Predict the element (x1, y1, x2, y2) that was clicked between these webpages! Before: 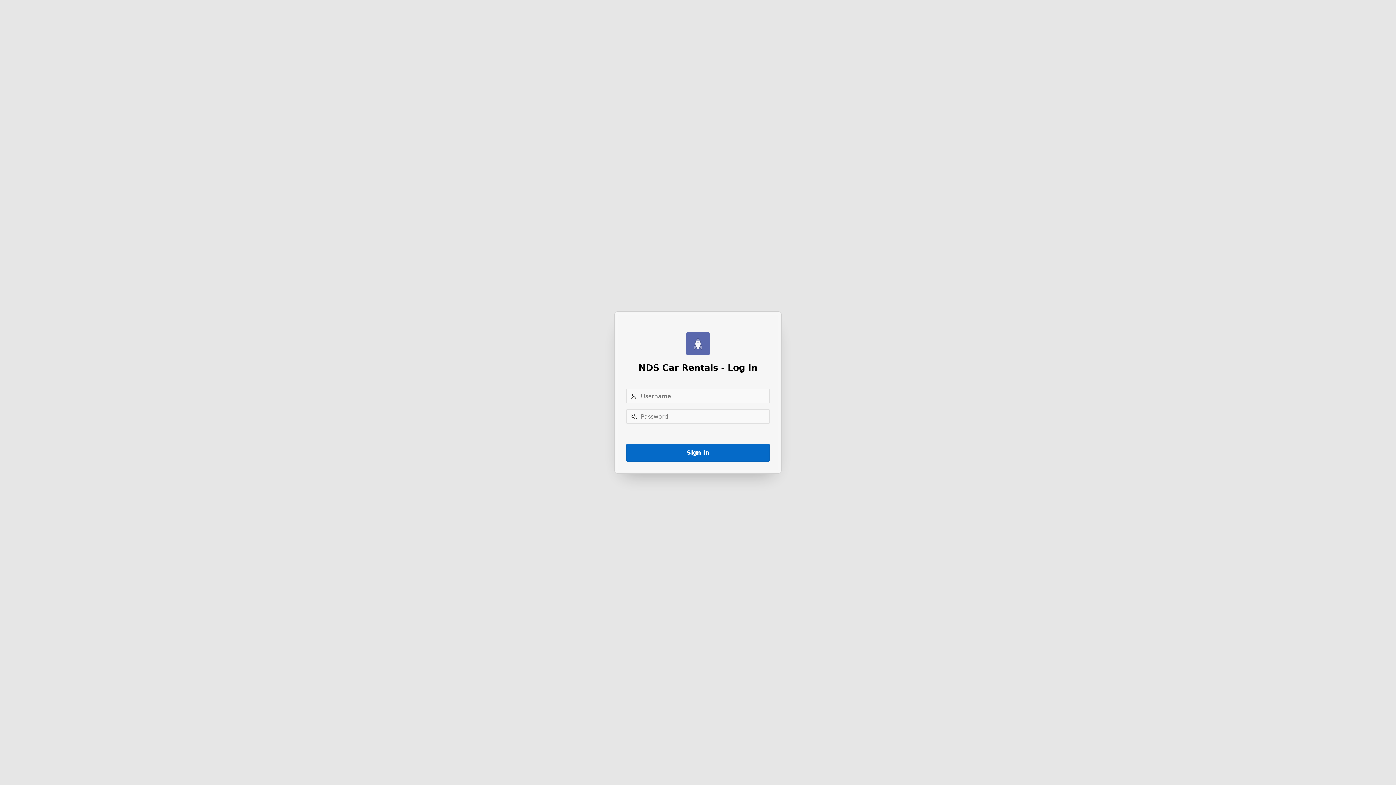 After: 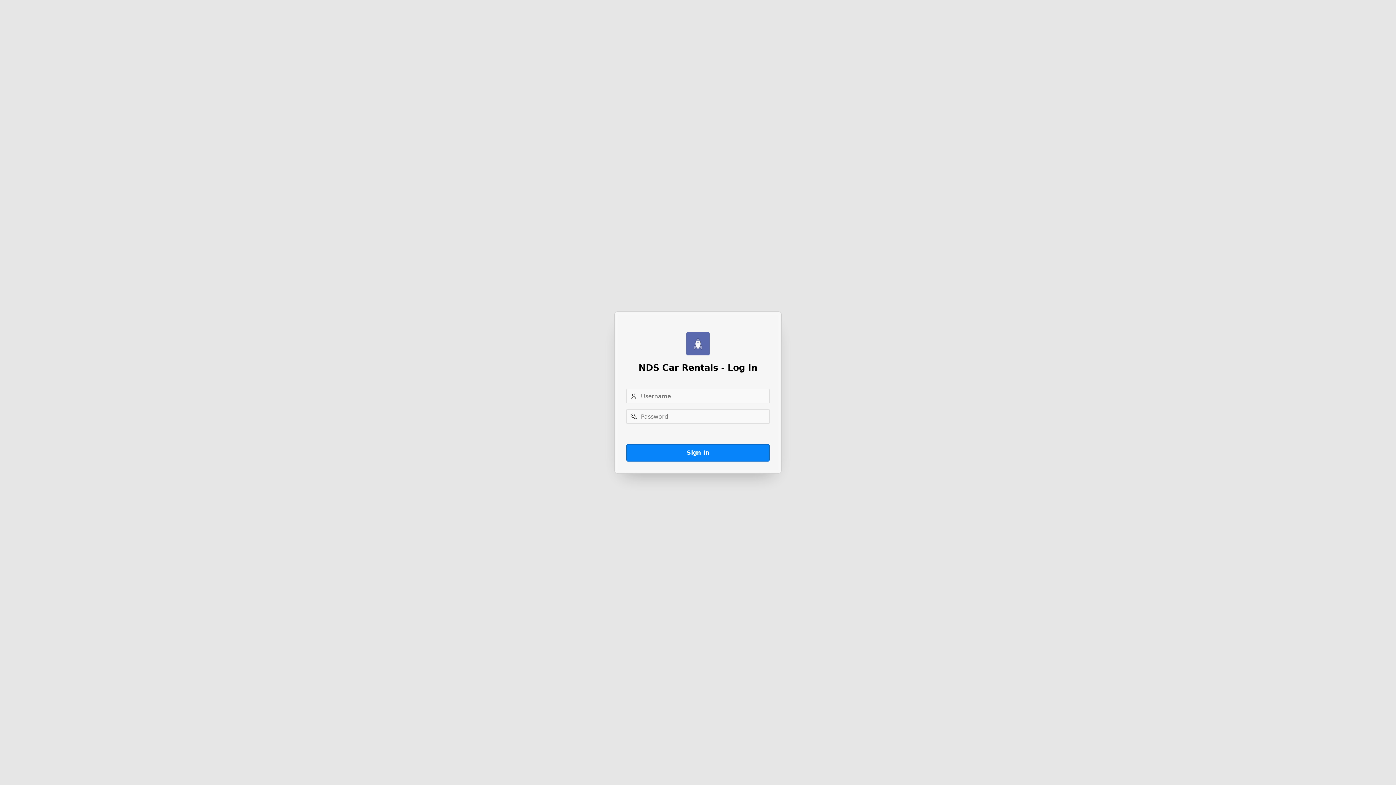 Action: bbox: (626, 444, 769, 461) label: Sign In